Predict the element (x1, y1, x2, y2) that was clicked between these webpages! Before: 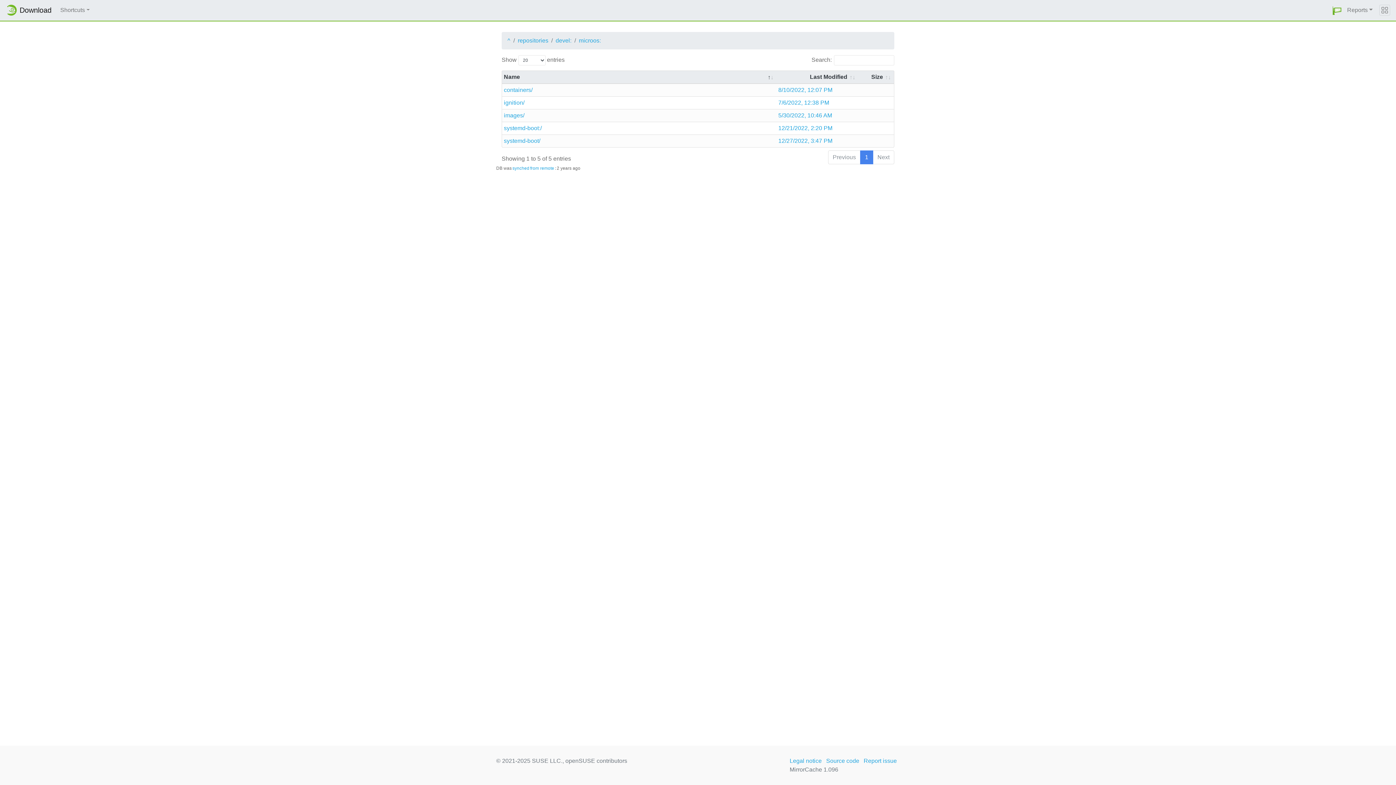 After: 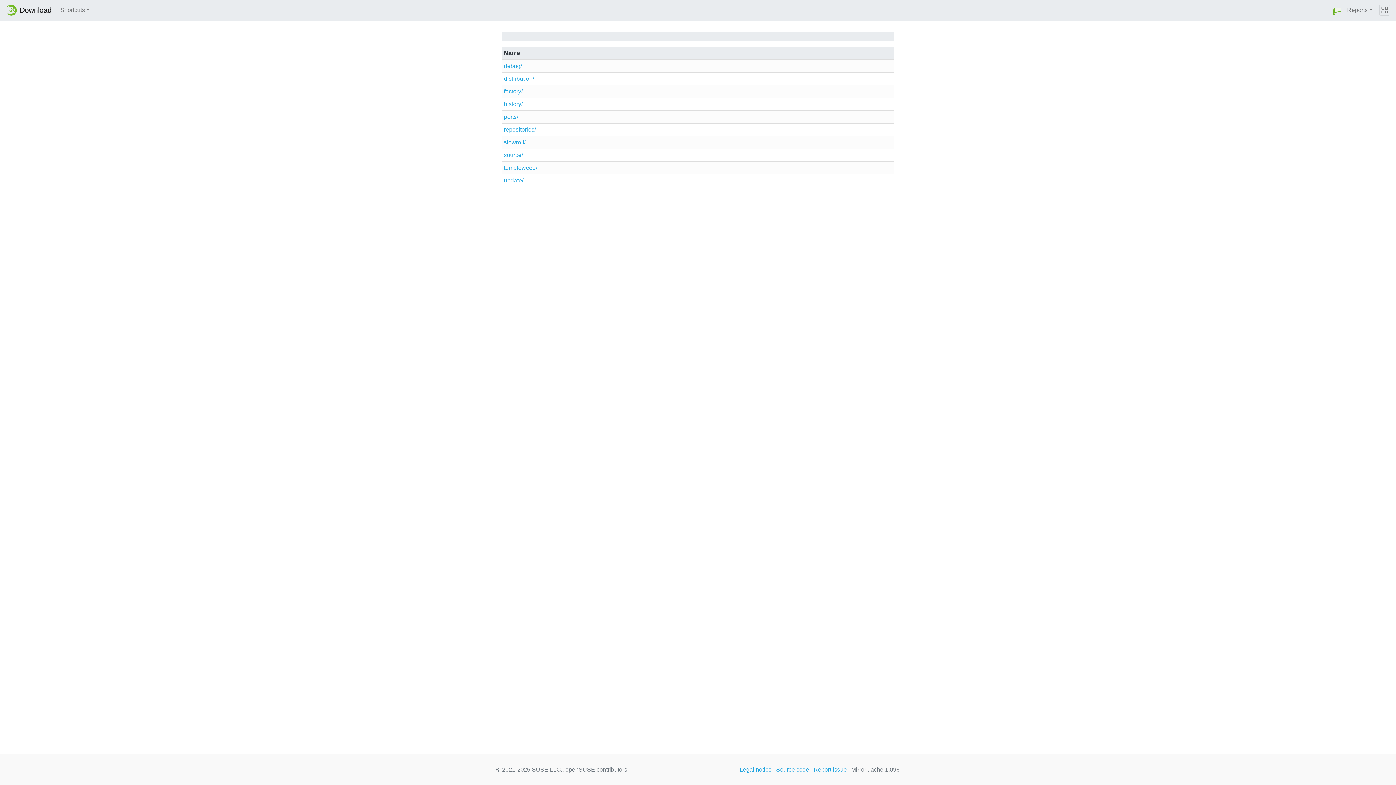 Action: label: ^ bbox: (507, 36, 510, 45)